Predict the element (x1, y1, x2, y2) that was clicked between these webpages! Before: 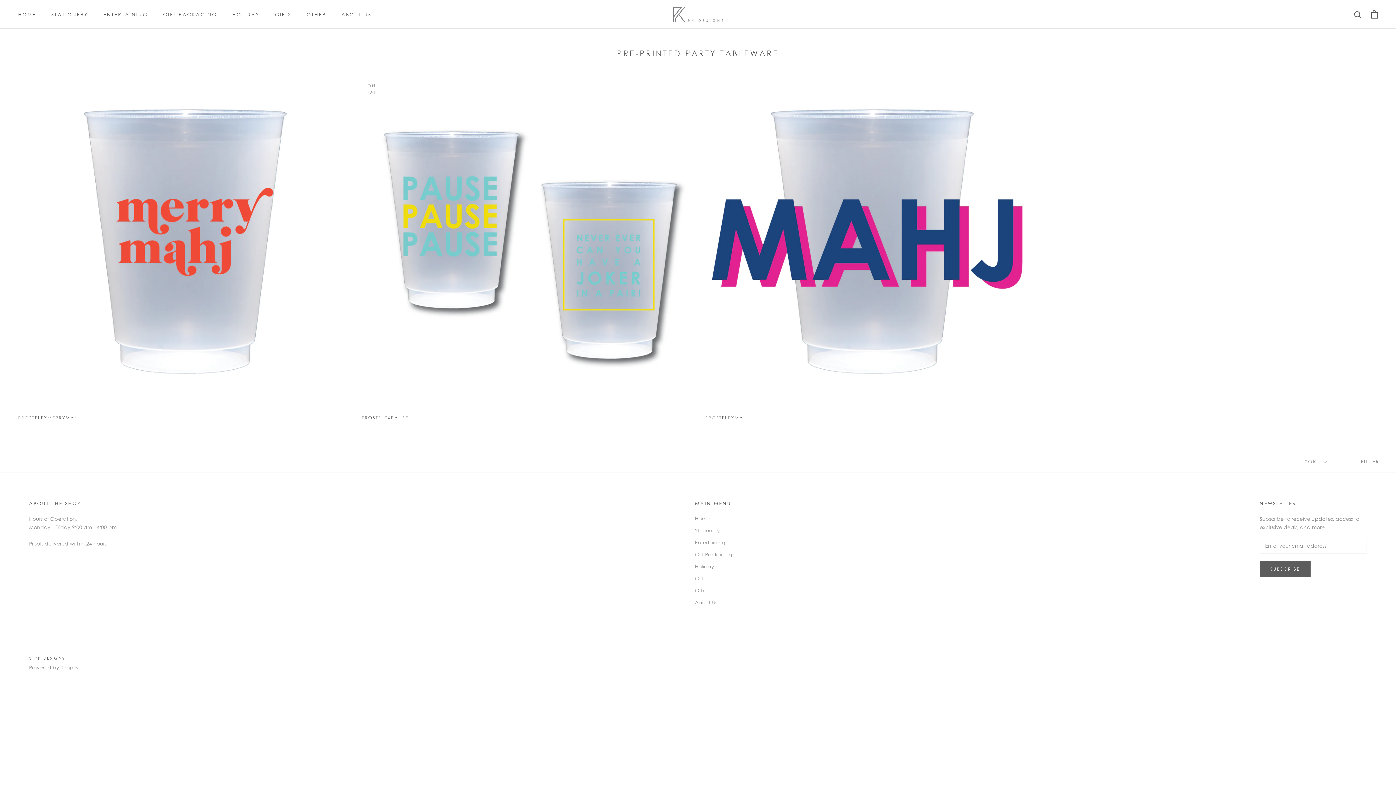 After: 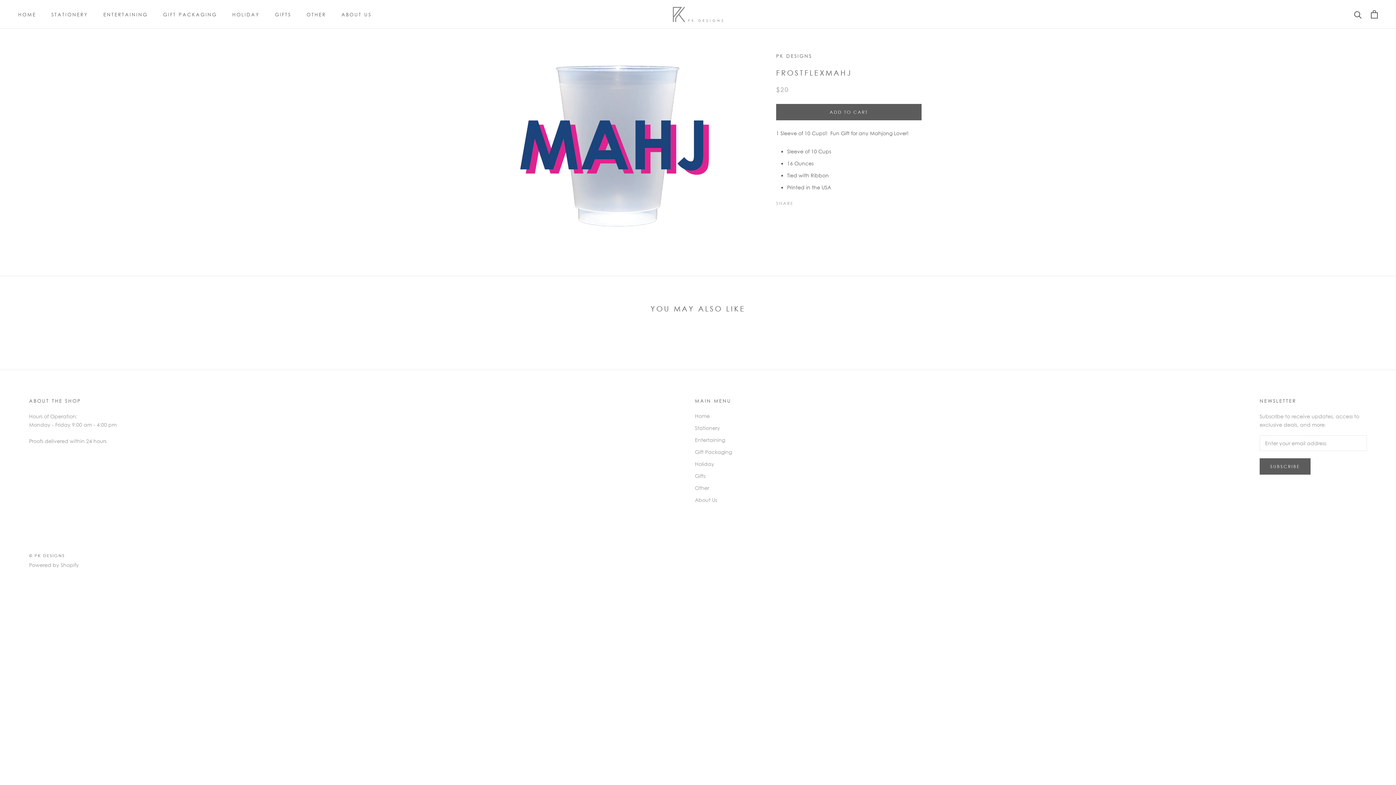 Action: bbox: (705, 78, 1034, 407)